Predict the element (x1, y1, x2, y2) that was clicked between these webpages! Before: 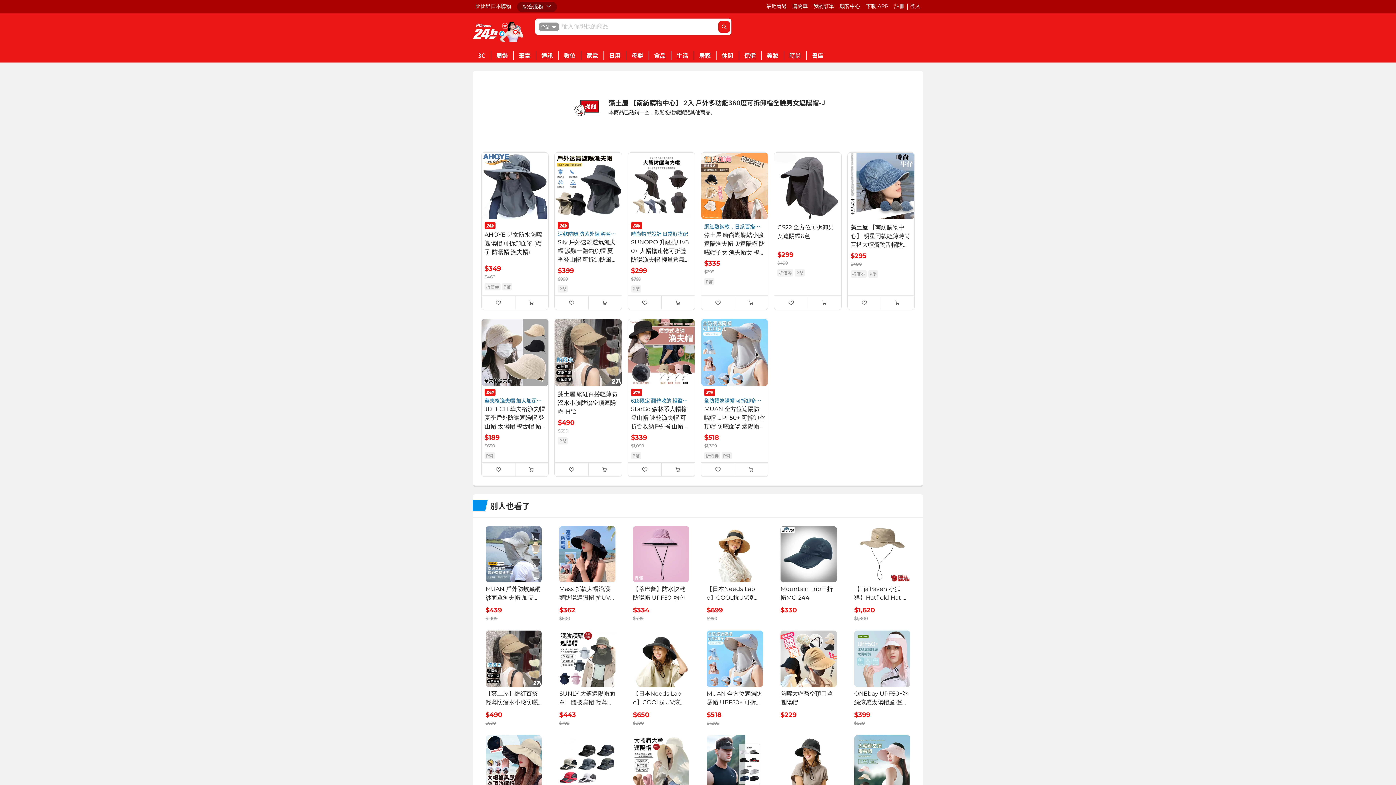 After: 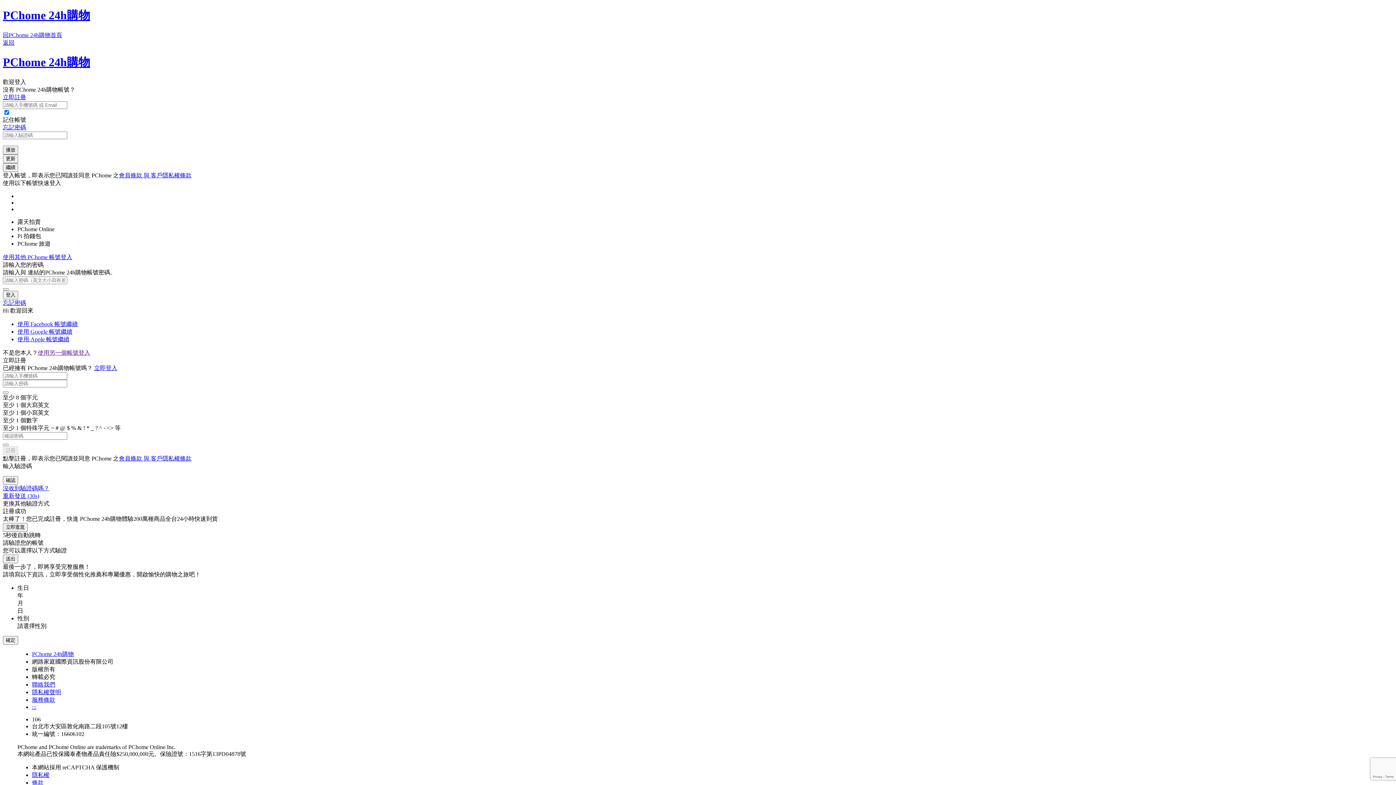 Action: label: 註冊 bbox: (891, 0, 907, 13)